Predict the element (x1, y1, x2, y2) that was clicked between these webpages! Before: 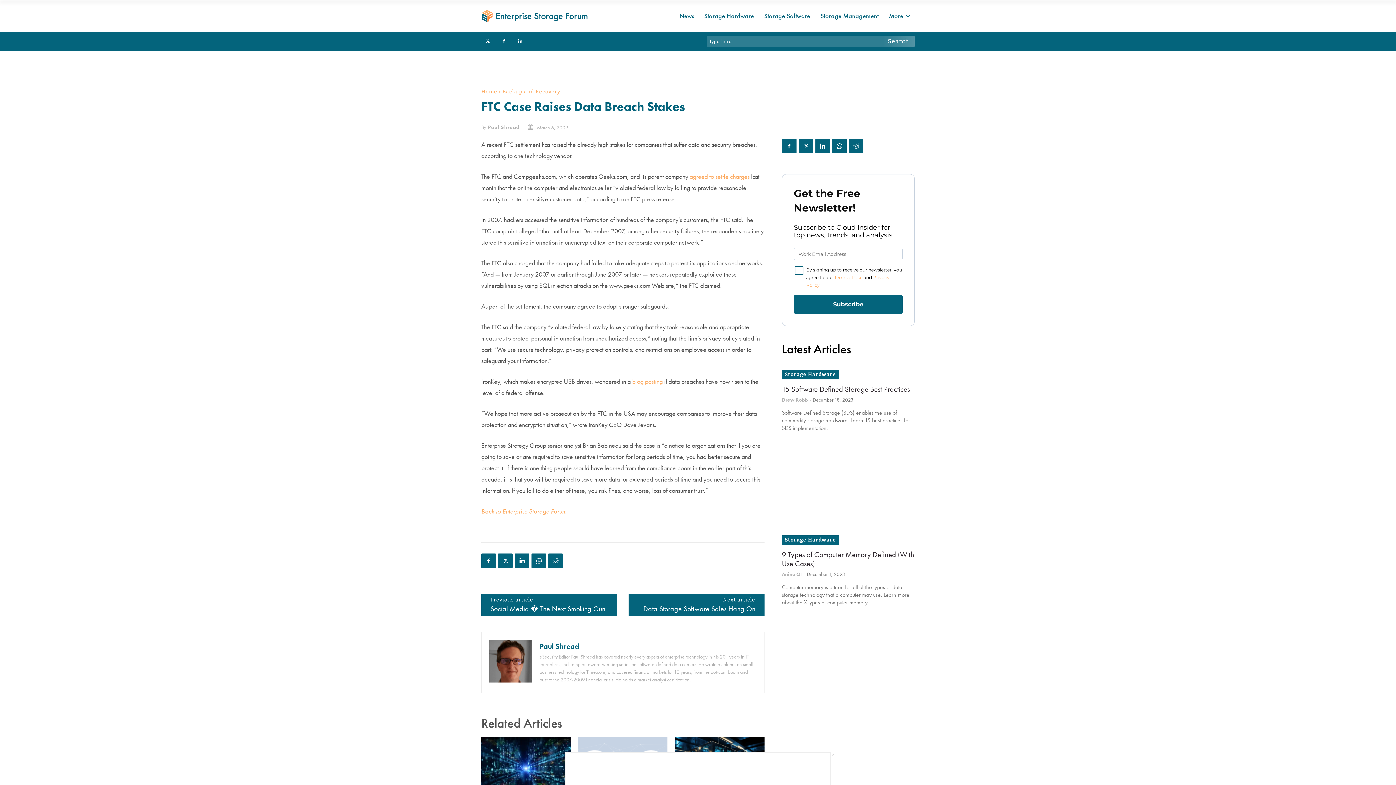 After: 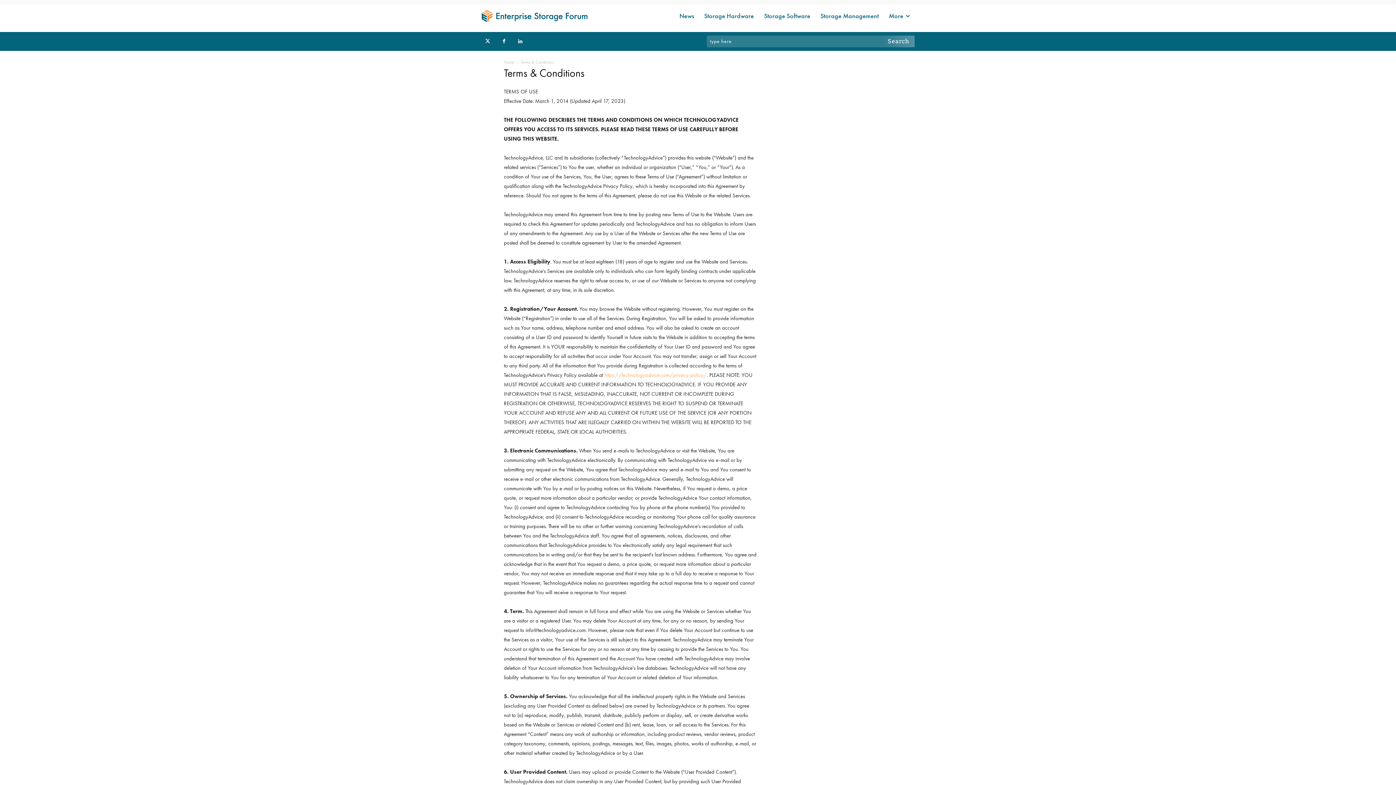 Action: label: Terms of Use bbox: (834, 274, 862, 280)